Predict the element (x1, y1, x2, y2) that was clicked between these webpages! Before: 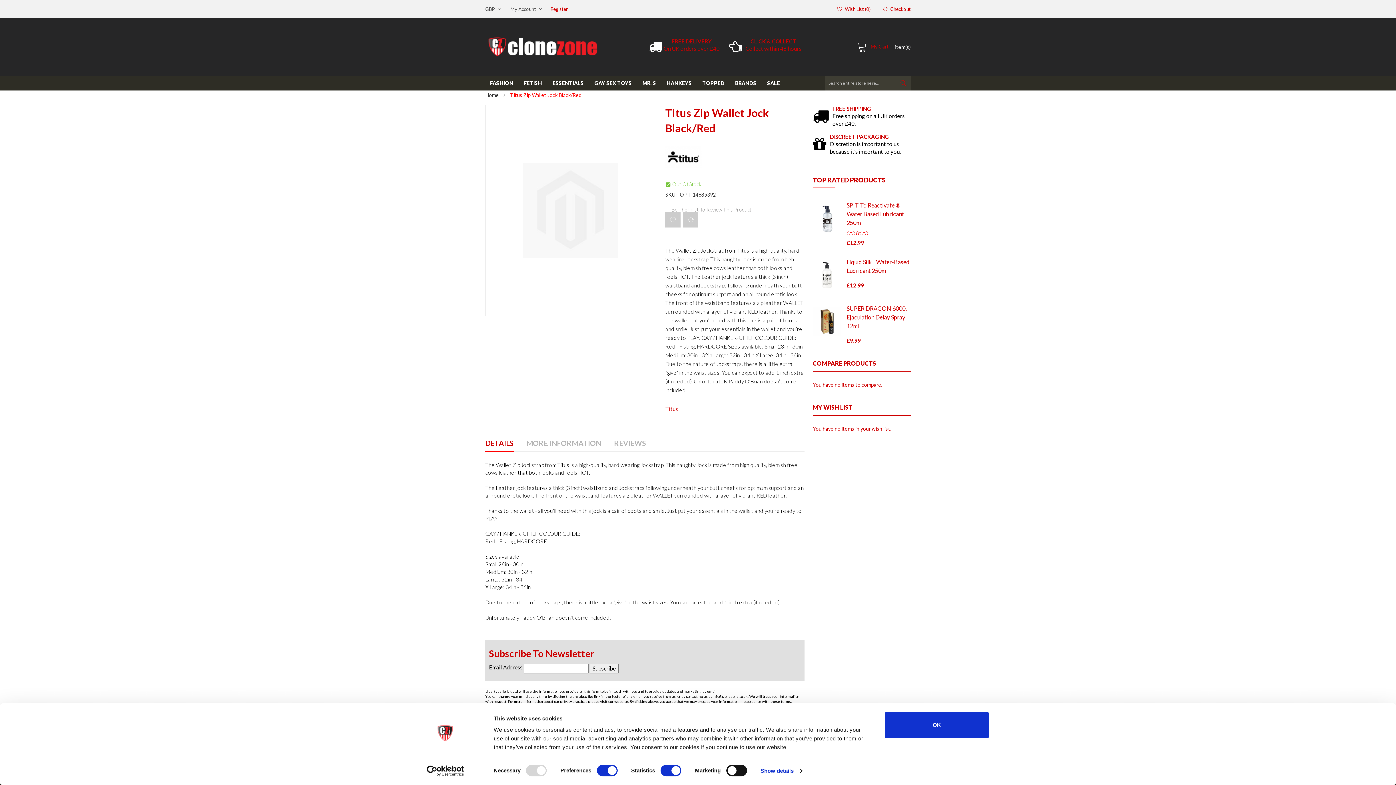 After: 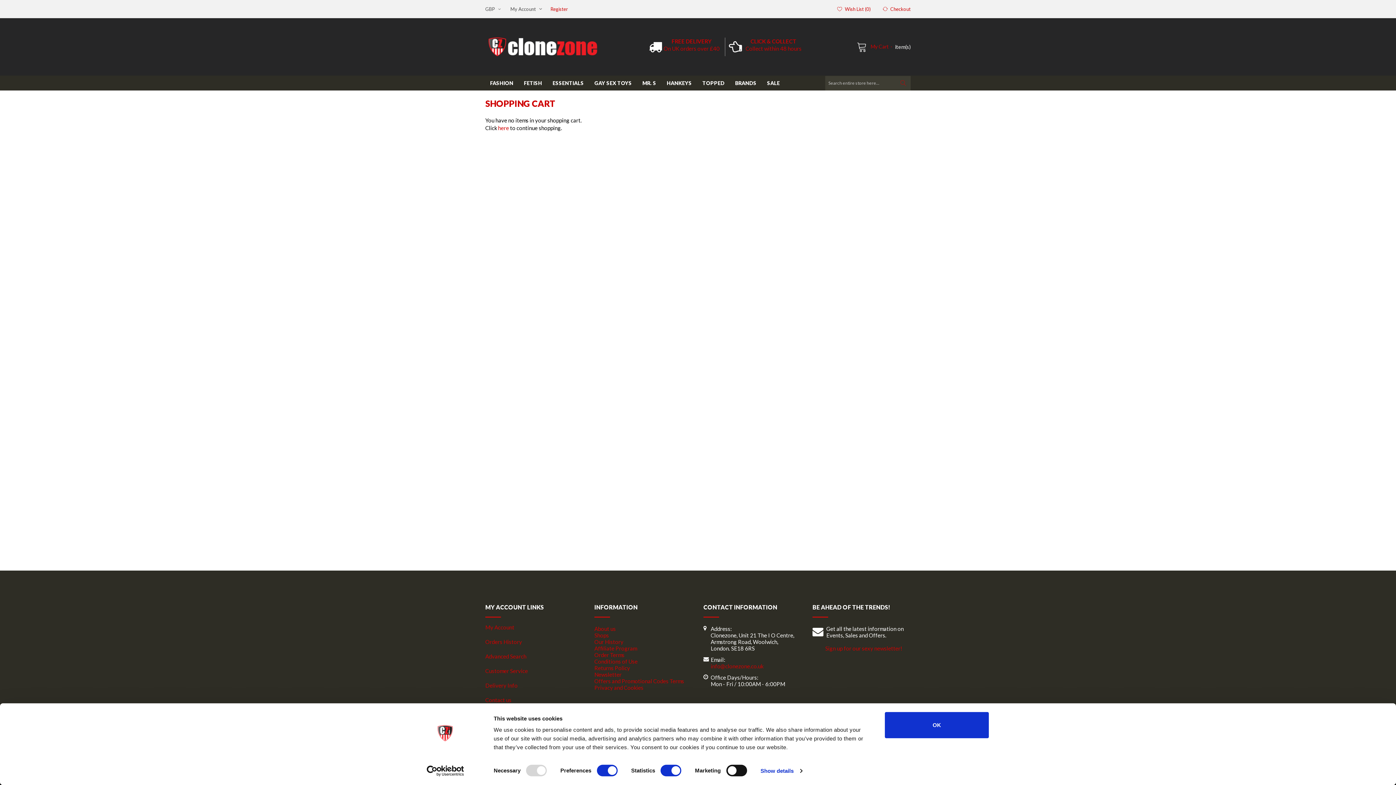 Action: label: Checkout bbox: (882, 3, 910, 14)